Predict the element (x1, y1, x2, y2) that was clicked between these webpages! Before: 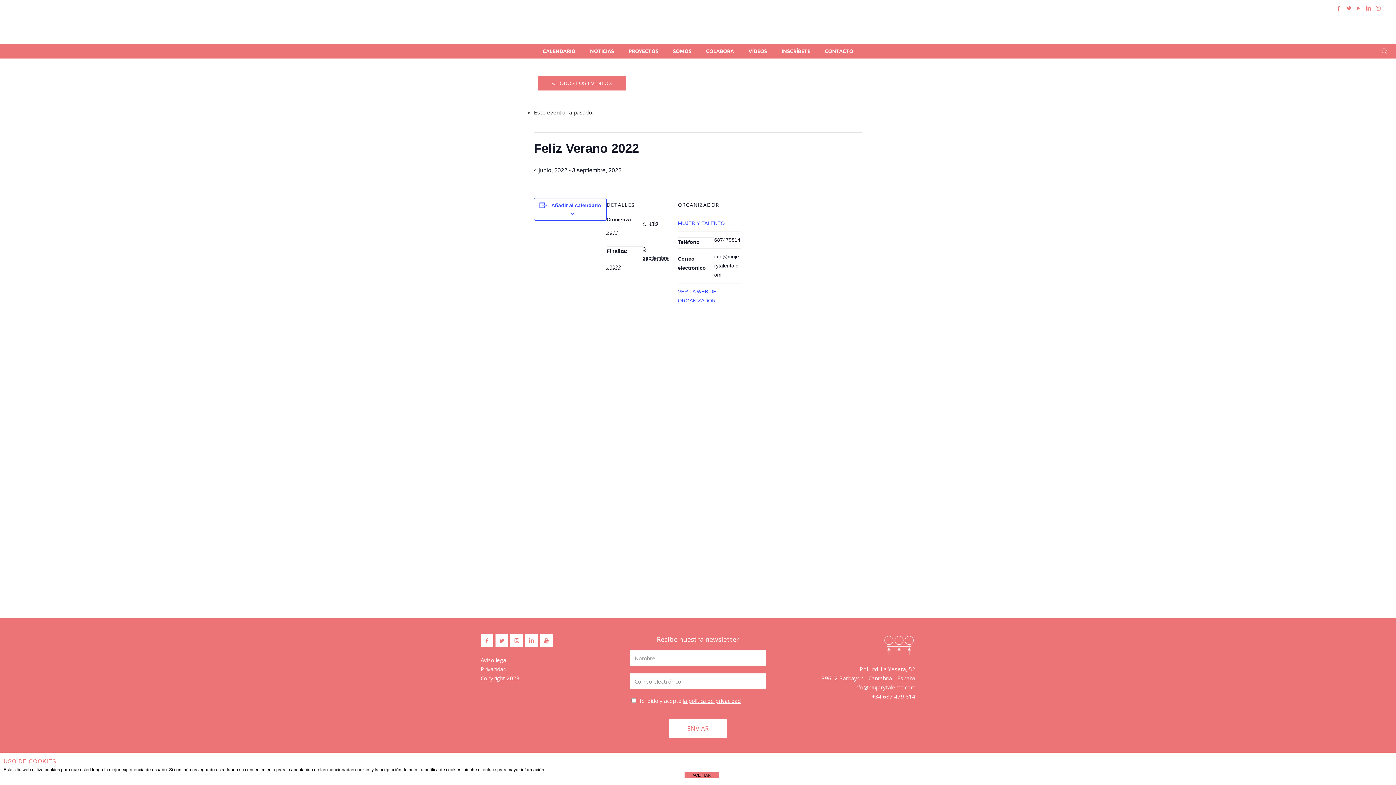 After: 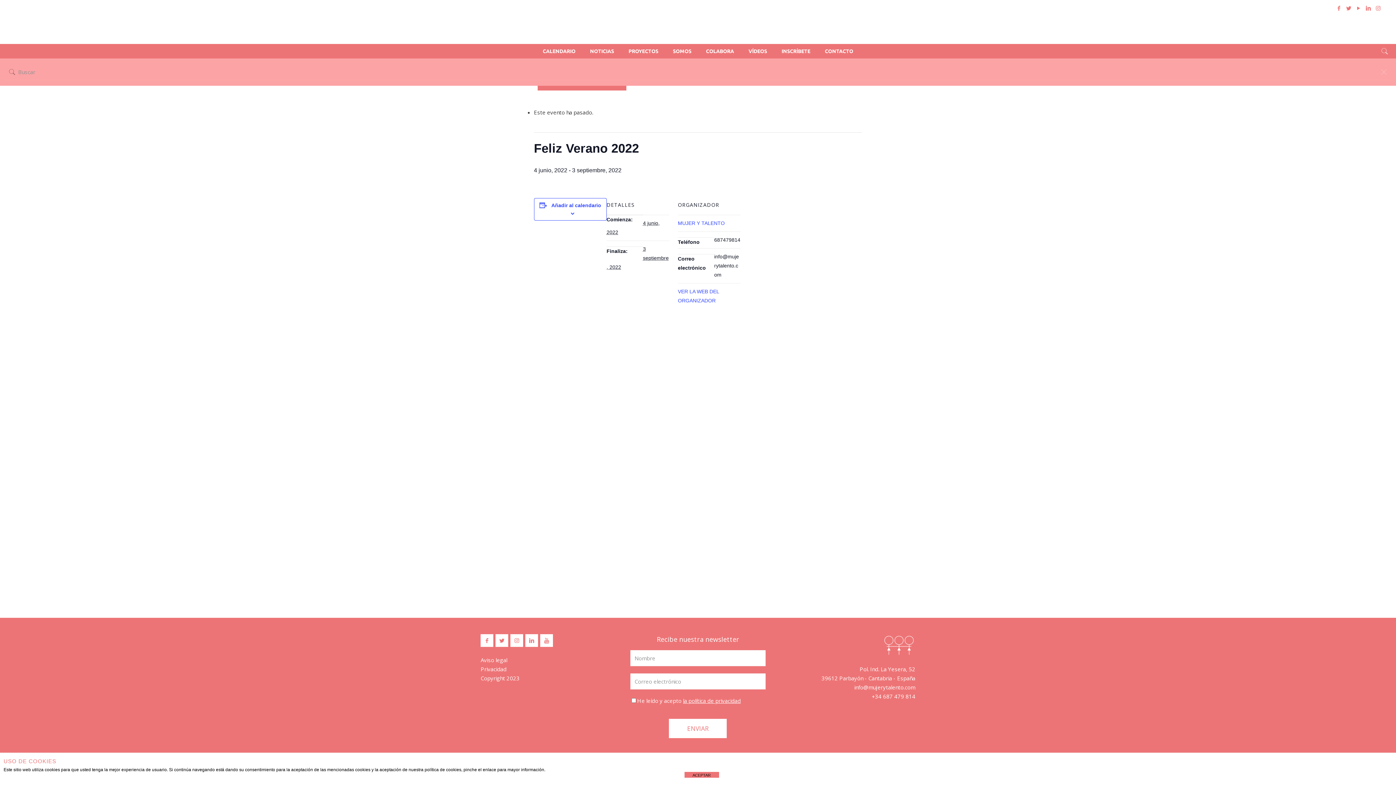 Action: bbox: (1379, 46, 1390, 55)